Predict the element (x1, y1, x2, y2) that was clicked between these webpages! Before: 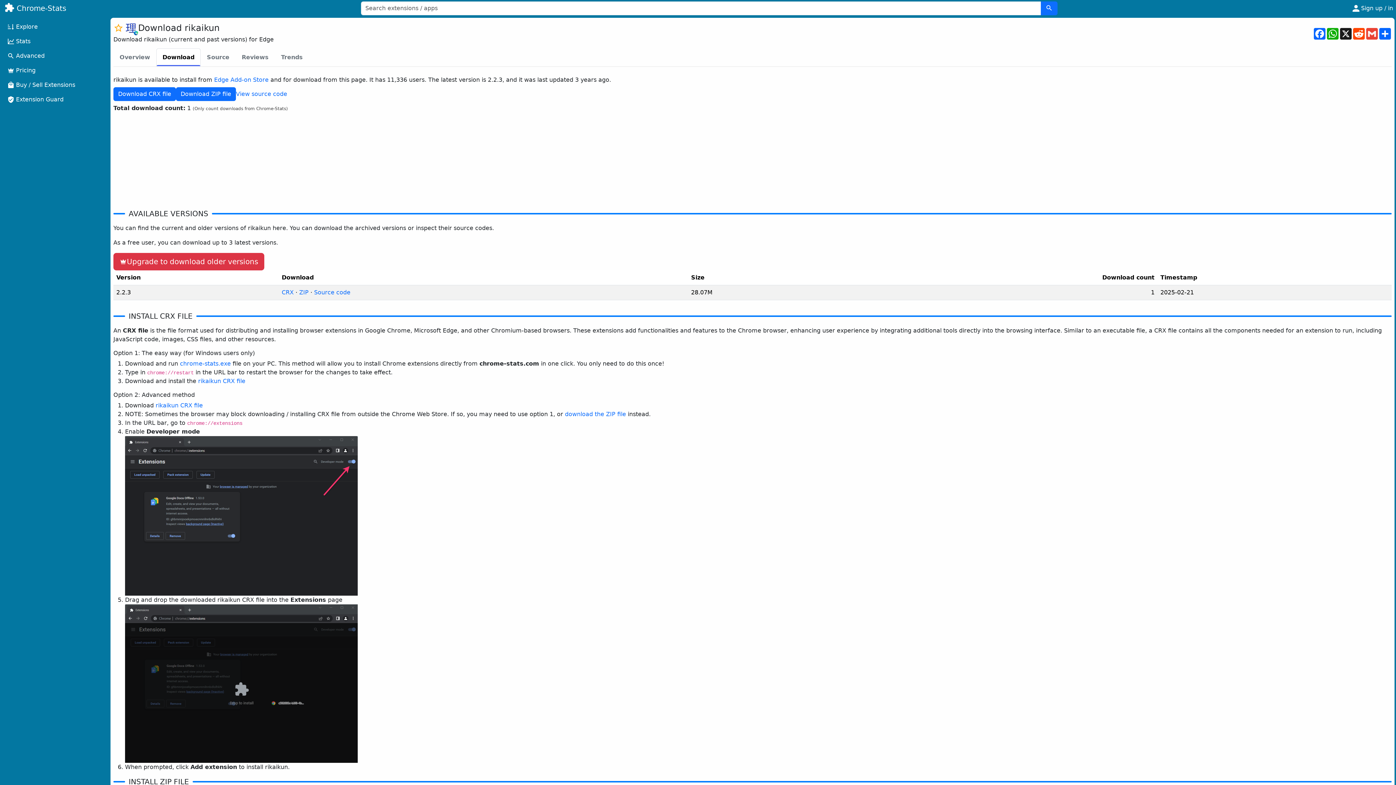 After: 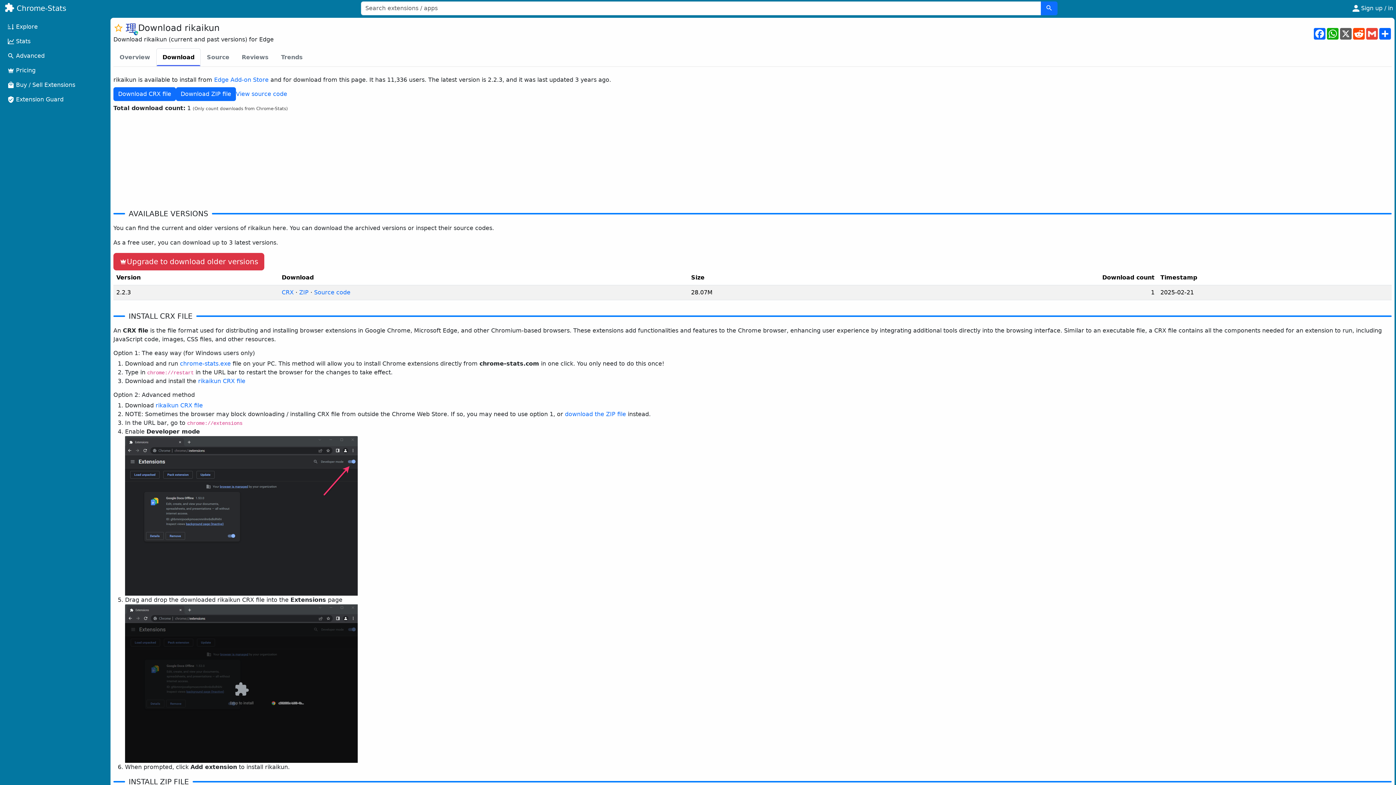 Action: label: X bbox: (1339, 28, 1352, 39)